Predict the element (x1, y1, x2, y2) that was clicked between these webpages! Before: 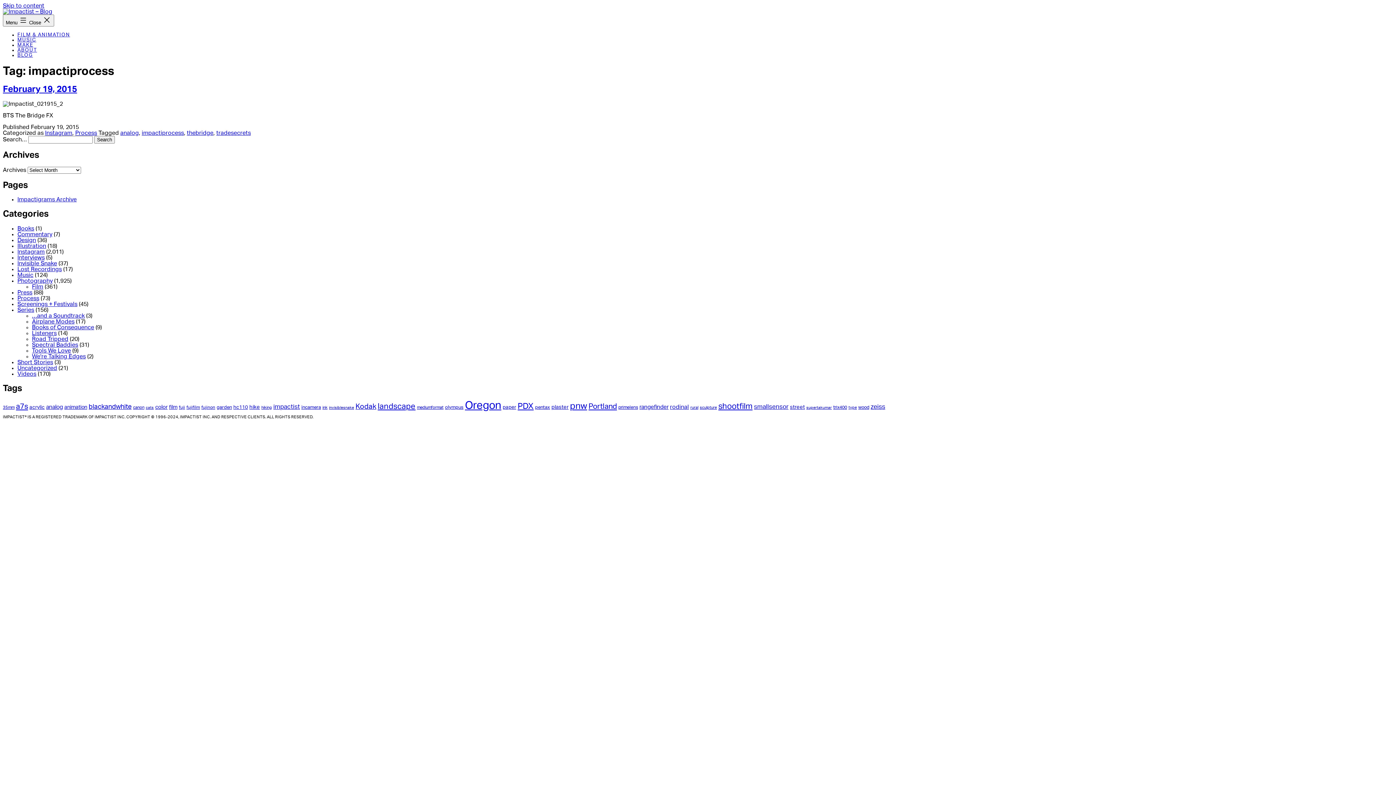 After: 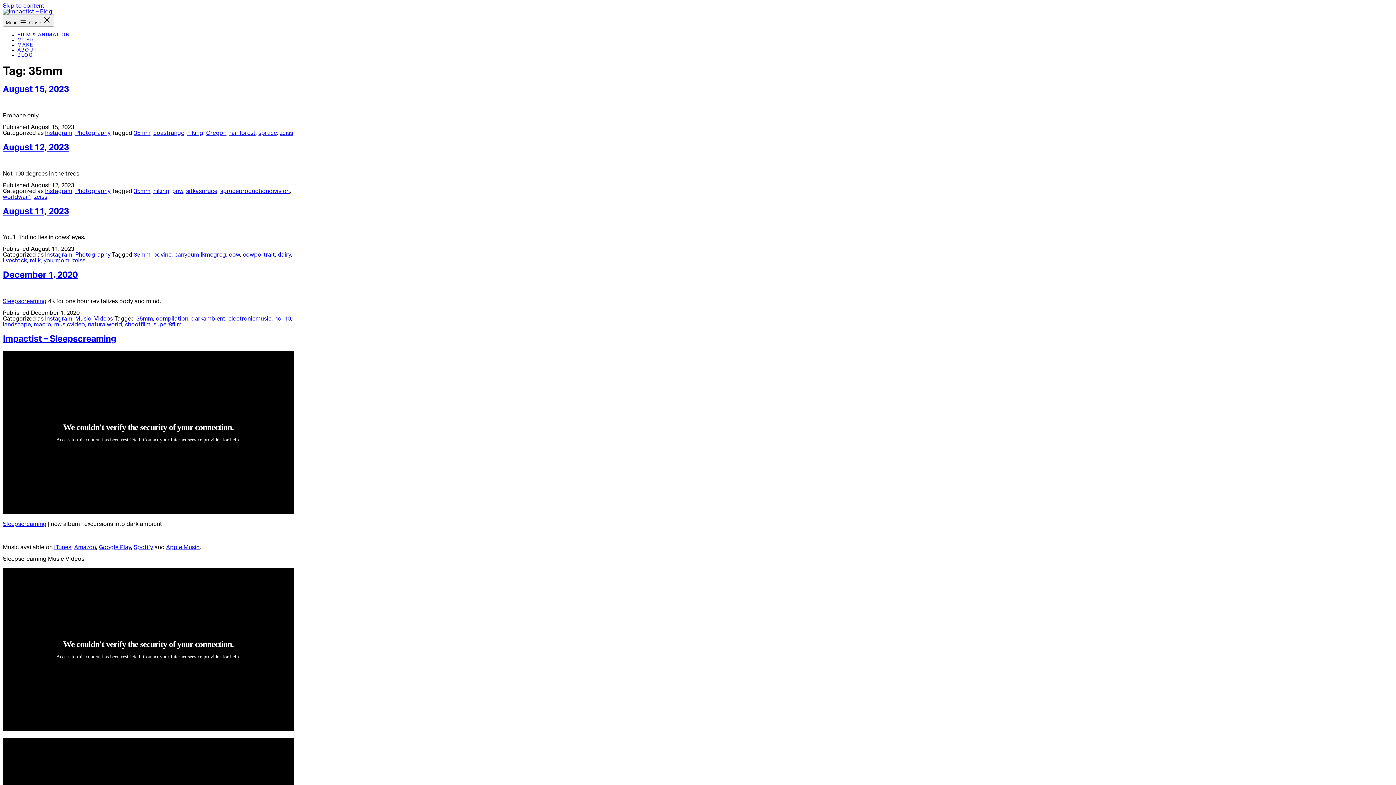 Action: bbox: (2, 405, 14, 409) label: 35mm (44 items)